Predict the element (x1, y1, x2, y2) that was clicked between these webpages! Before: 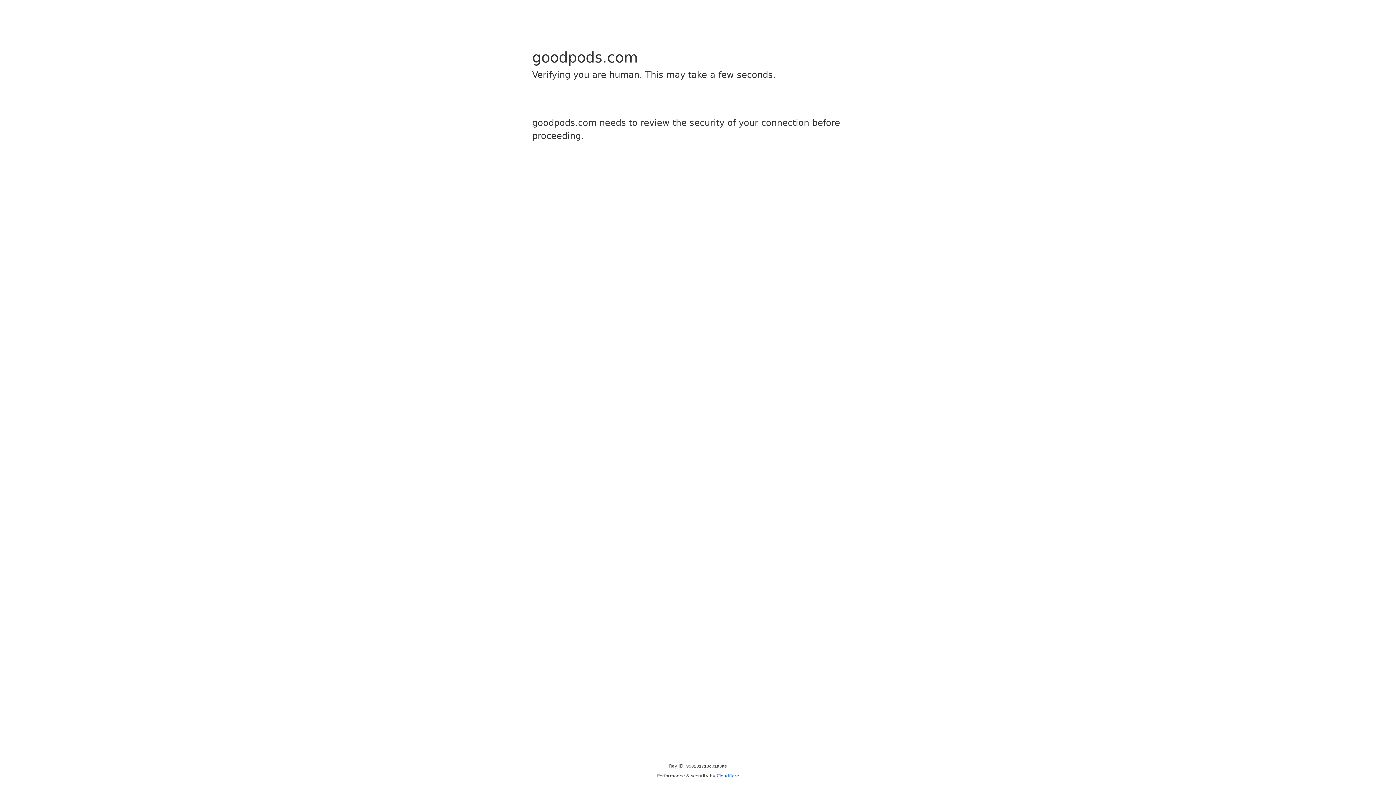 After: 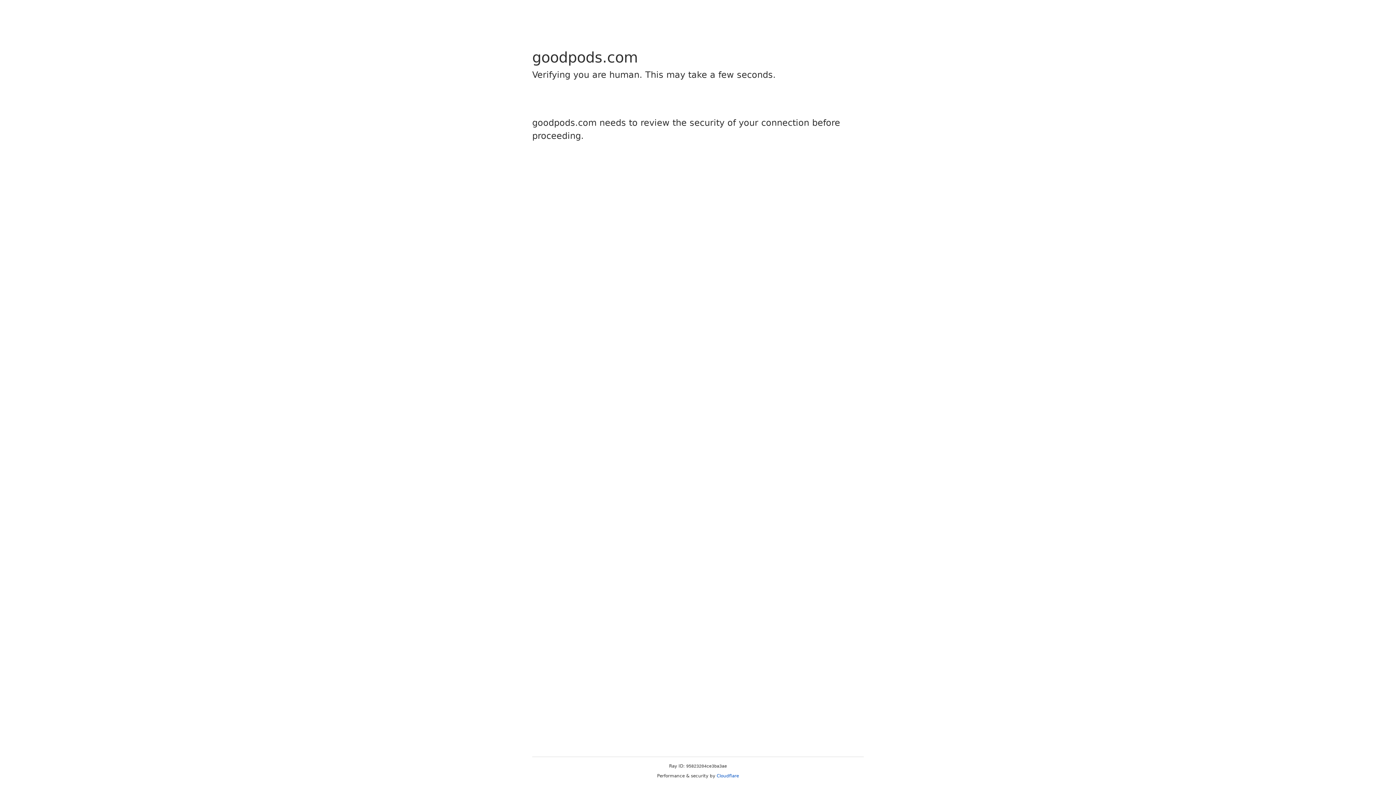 Action: label: Cloudflare bbox: (716, 773, 739, 778)